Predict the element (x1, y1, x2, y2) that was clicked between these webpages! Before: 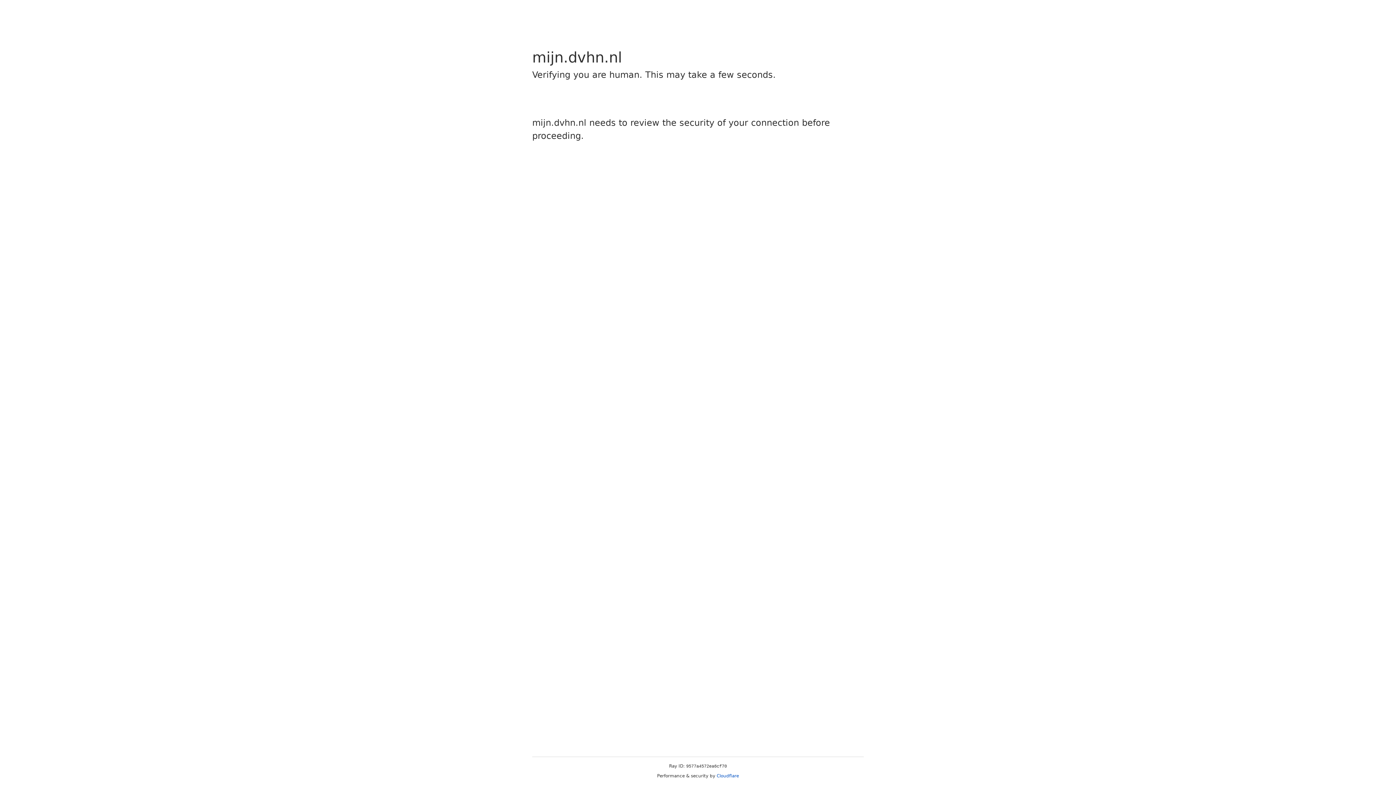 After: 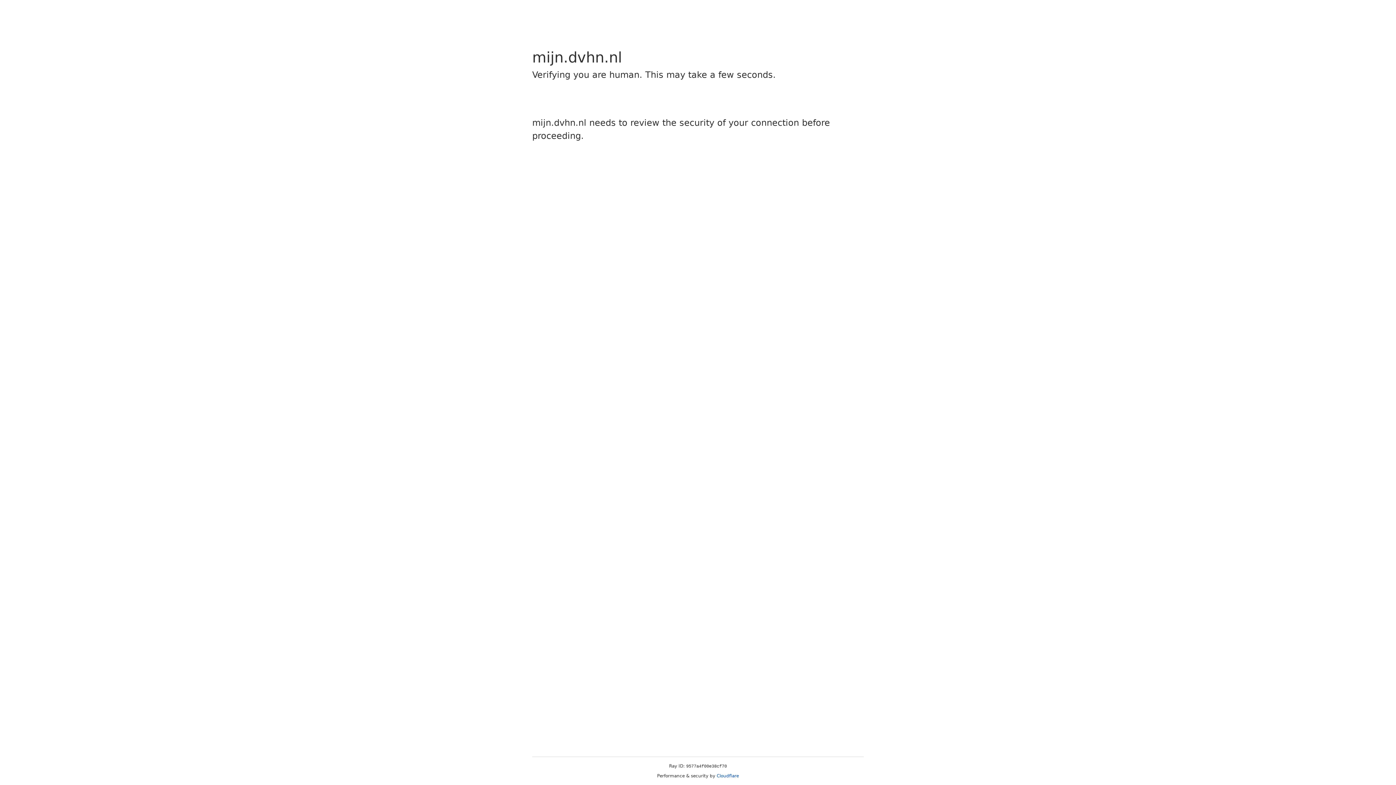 Action: bbox: (716, 773, 739, 778) label: Cloudflare